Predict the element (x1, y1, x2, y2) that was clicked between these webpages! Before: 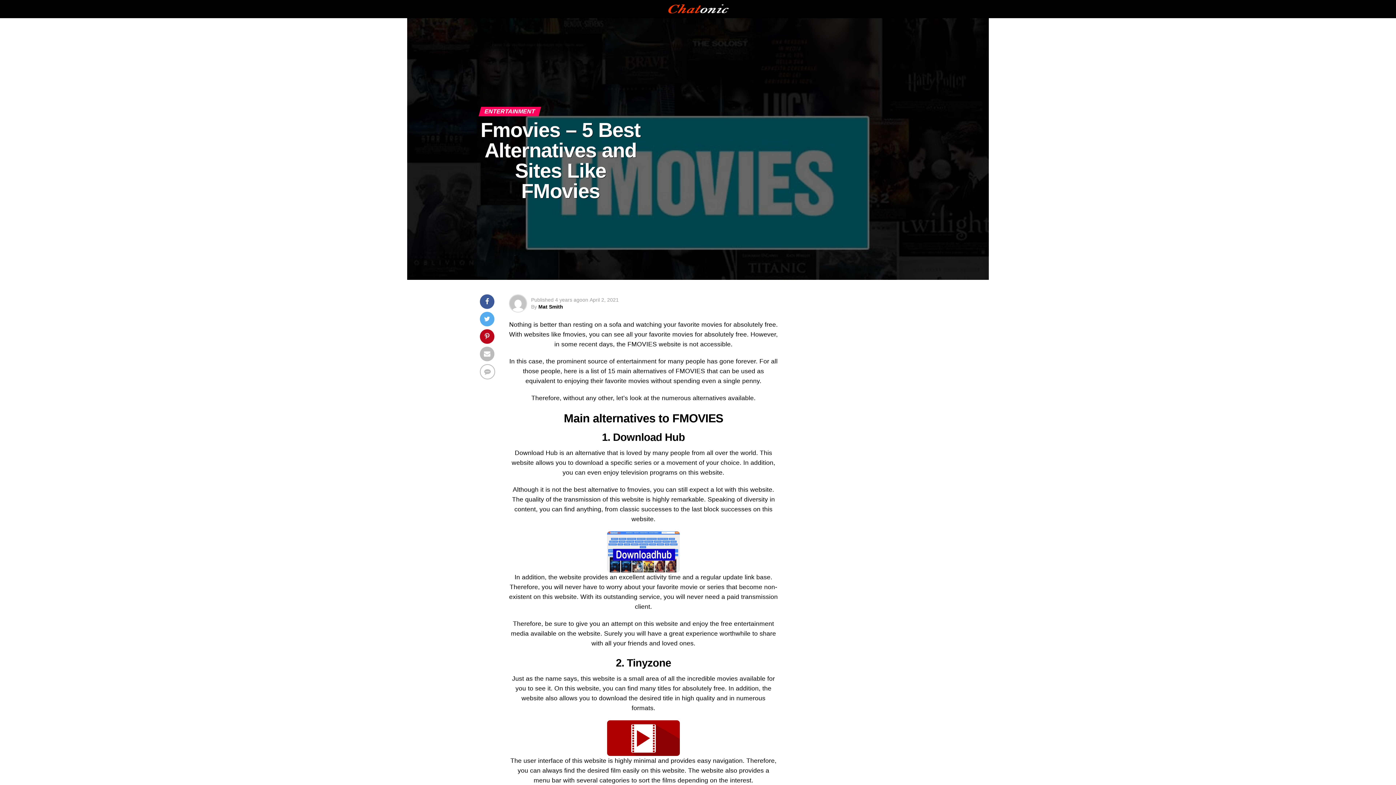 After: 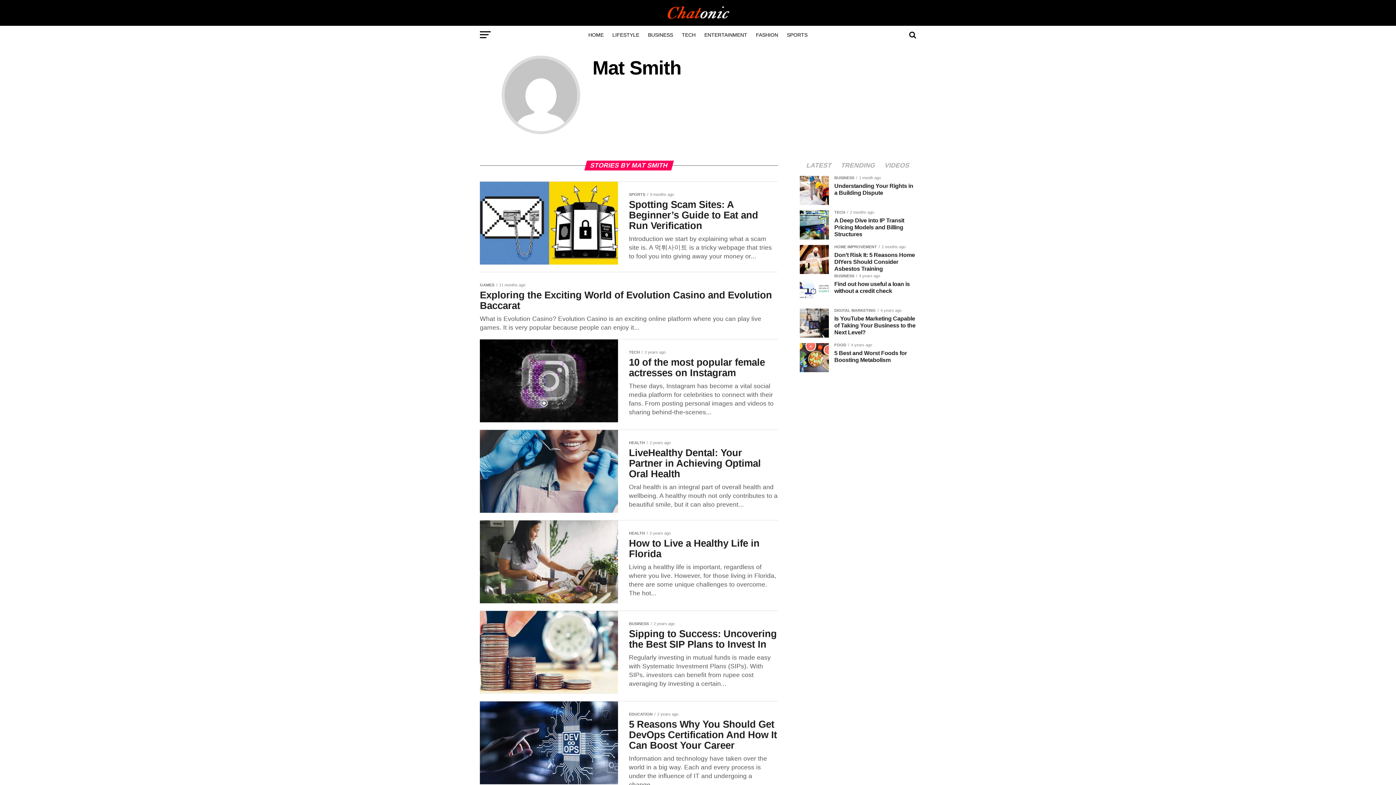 Action: bbox: (538, 304, 563, 309) label: Mat Smith